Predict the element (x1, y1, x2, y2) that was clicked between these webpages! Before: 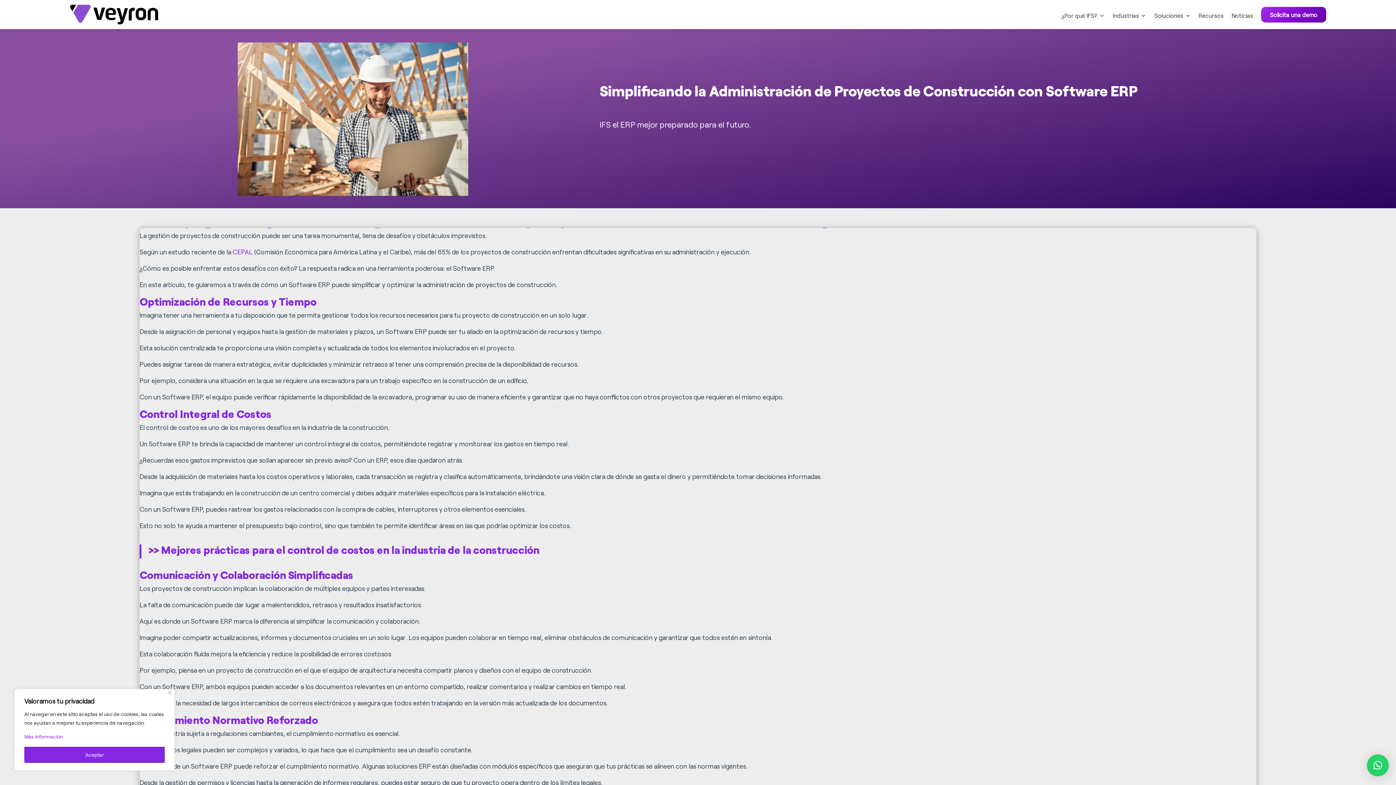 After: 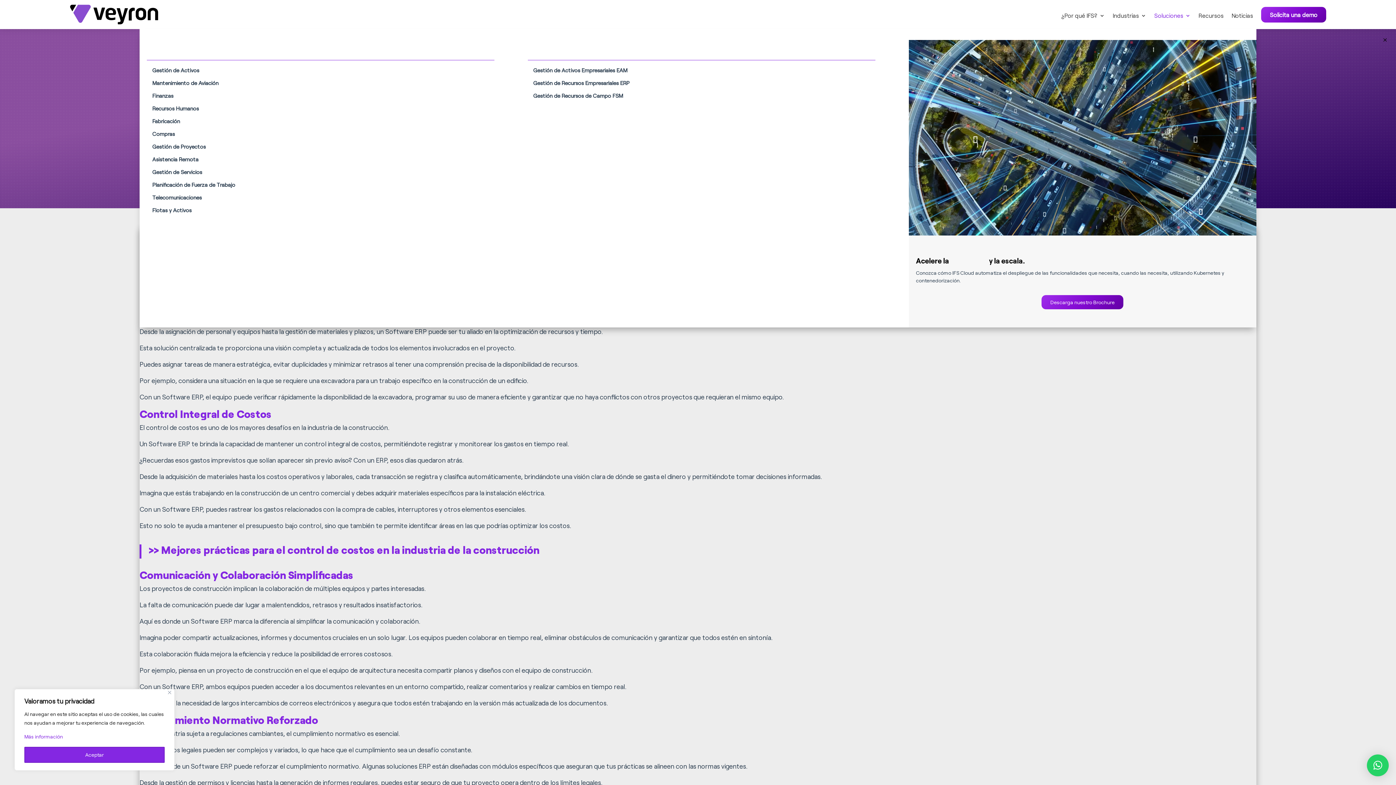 Action: bbox: (1154, 13, 1190, 29) label: Soluciones